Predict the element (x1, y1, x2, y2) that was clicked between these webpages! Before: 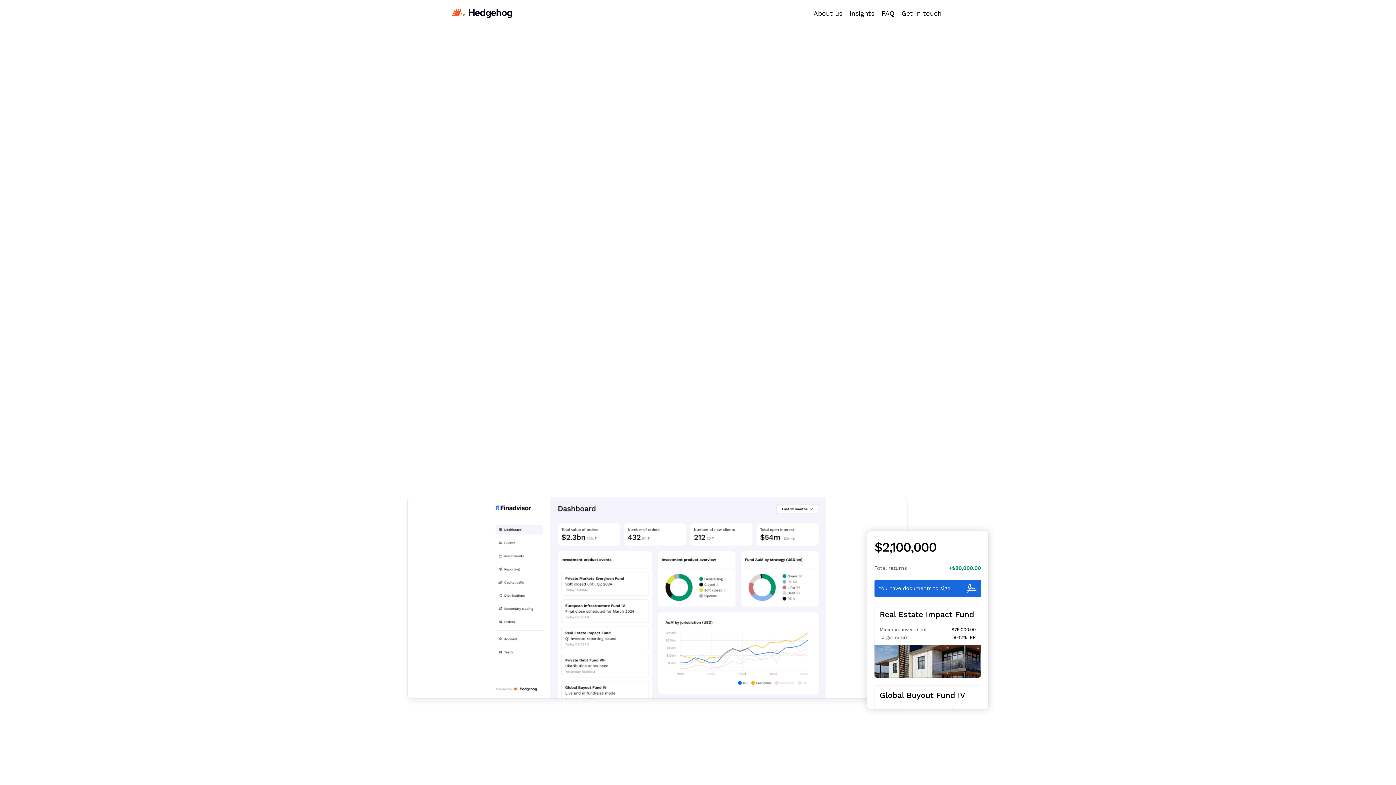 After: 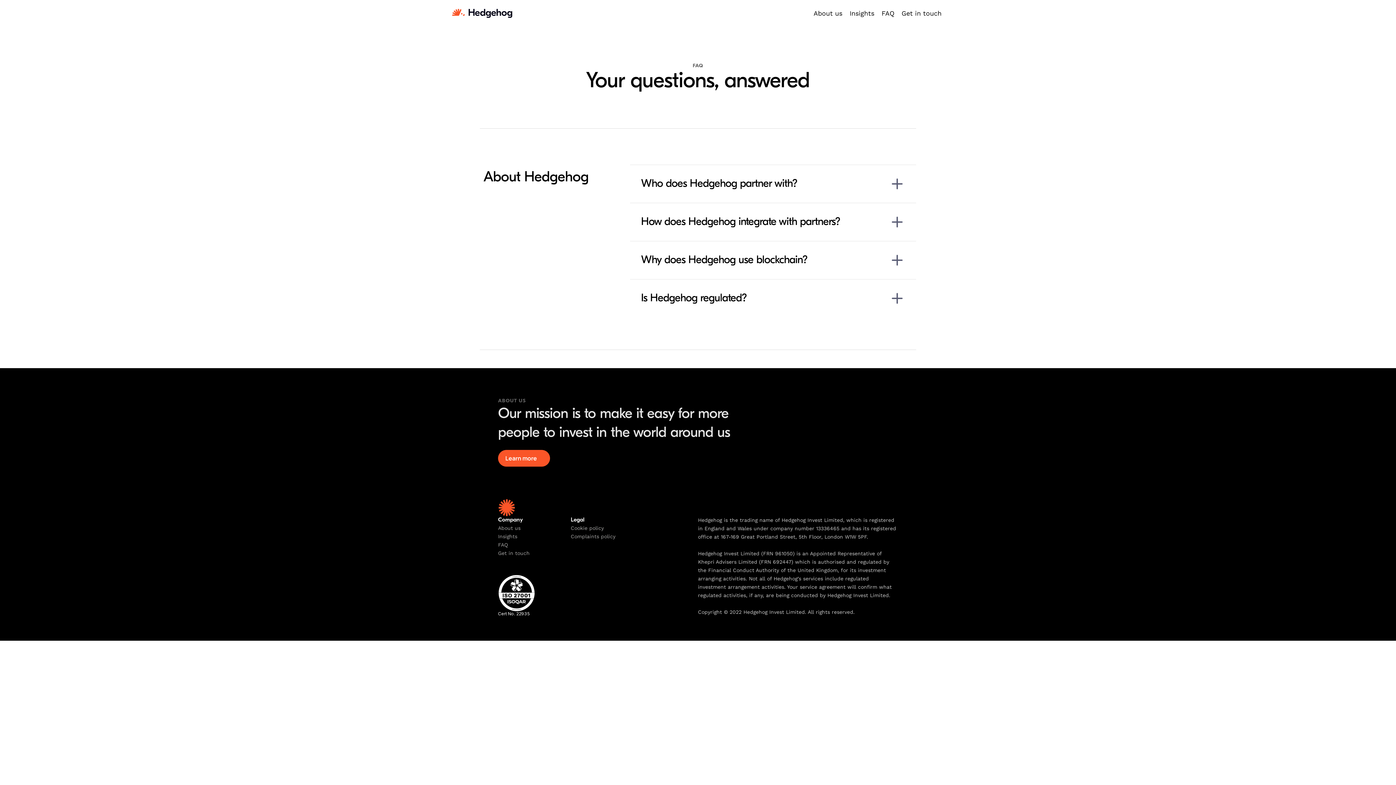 Action: label: FAQ bbox: (878, 8, 898, 18)